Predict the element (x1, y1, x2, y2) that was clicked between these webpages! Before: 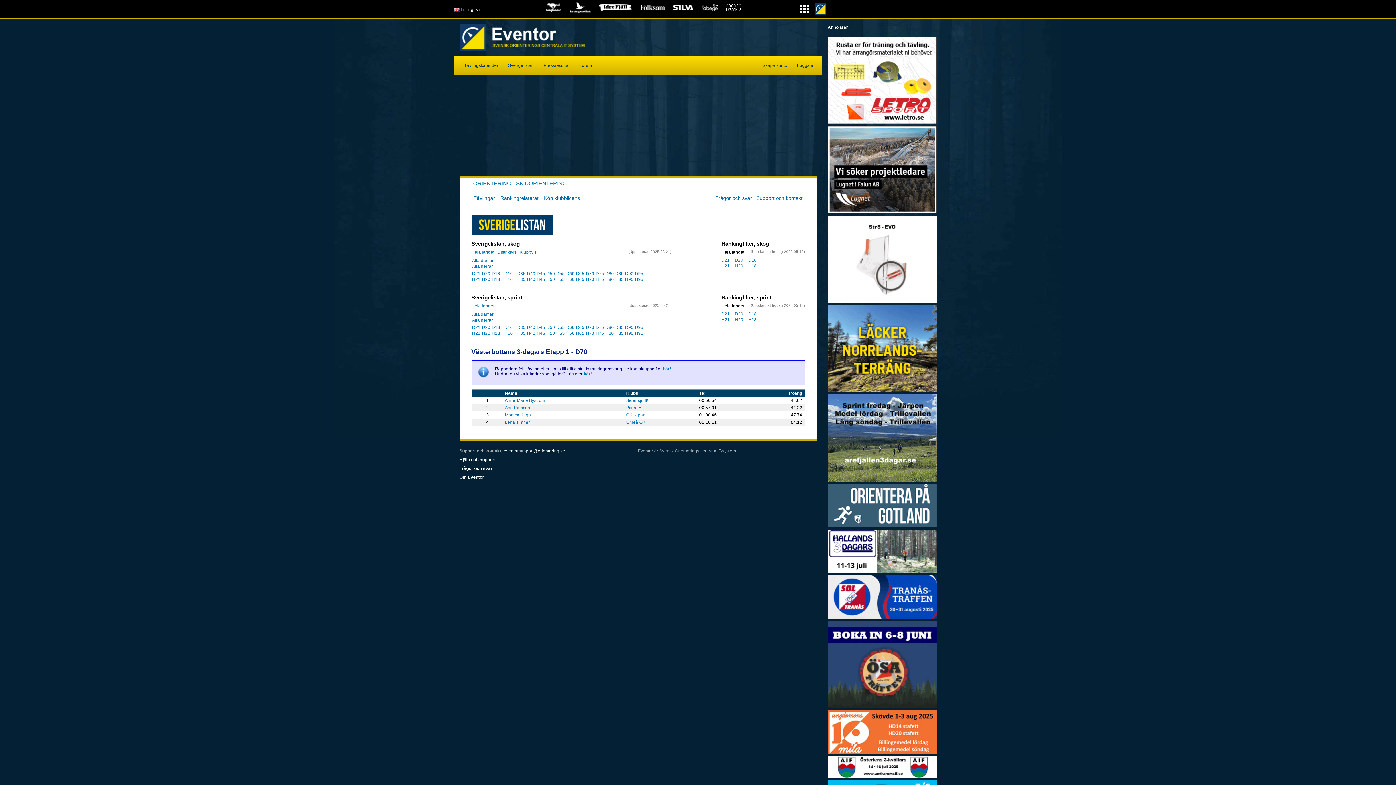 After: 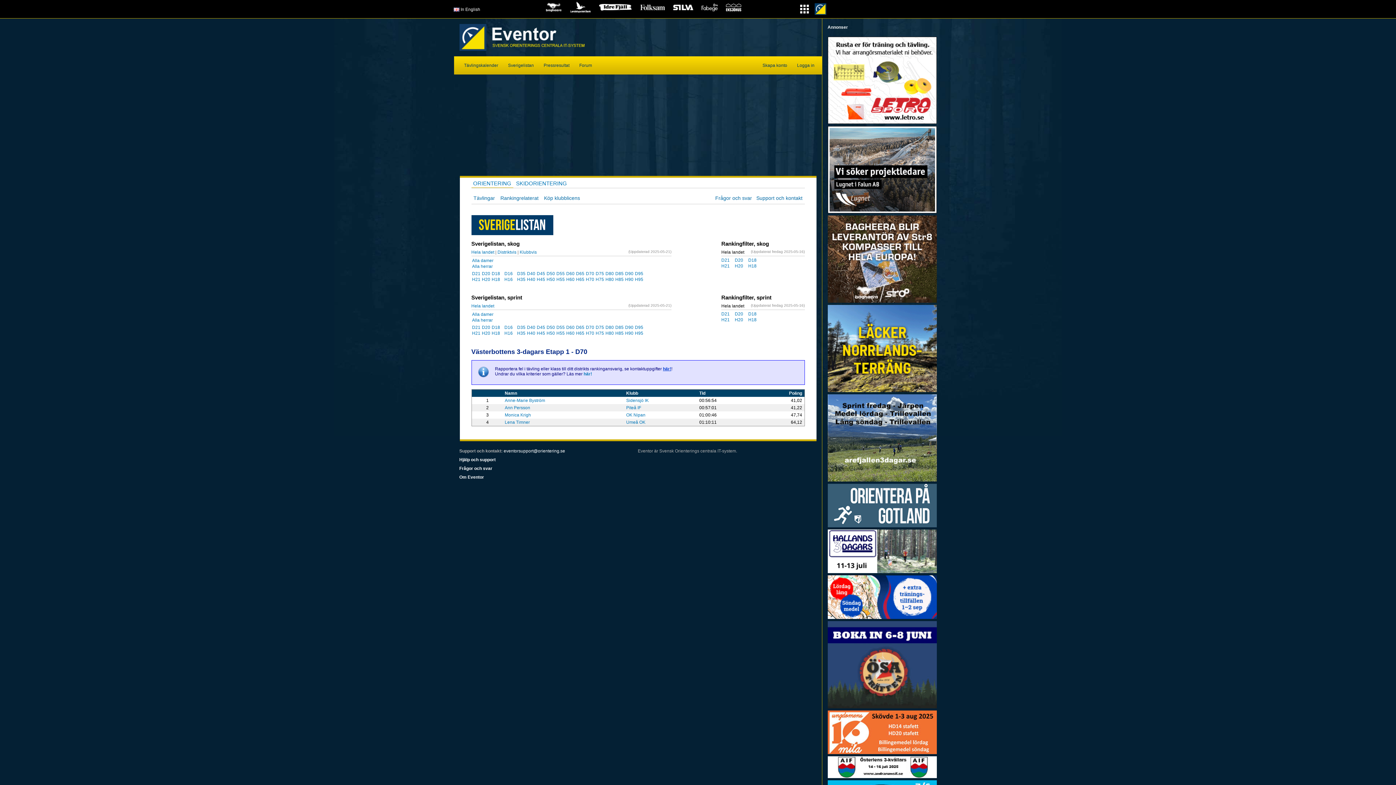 Action: bbox: (663, 366, 671, 371) label: här!